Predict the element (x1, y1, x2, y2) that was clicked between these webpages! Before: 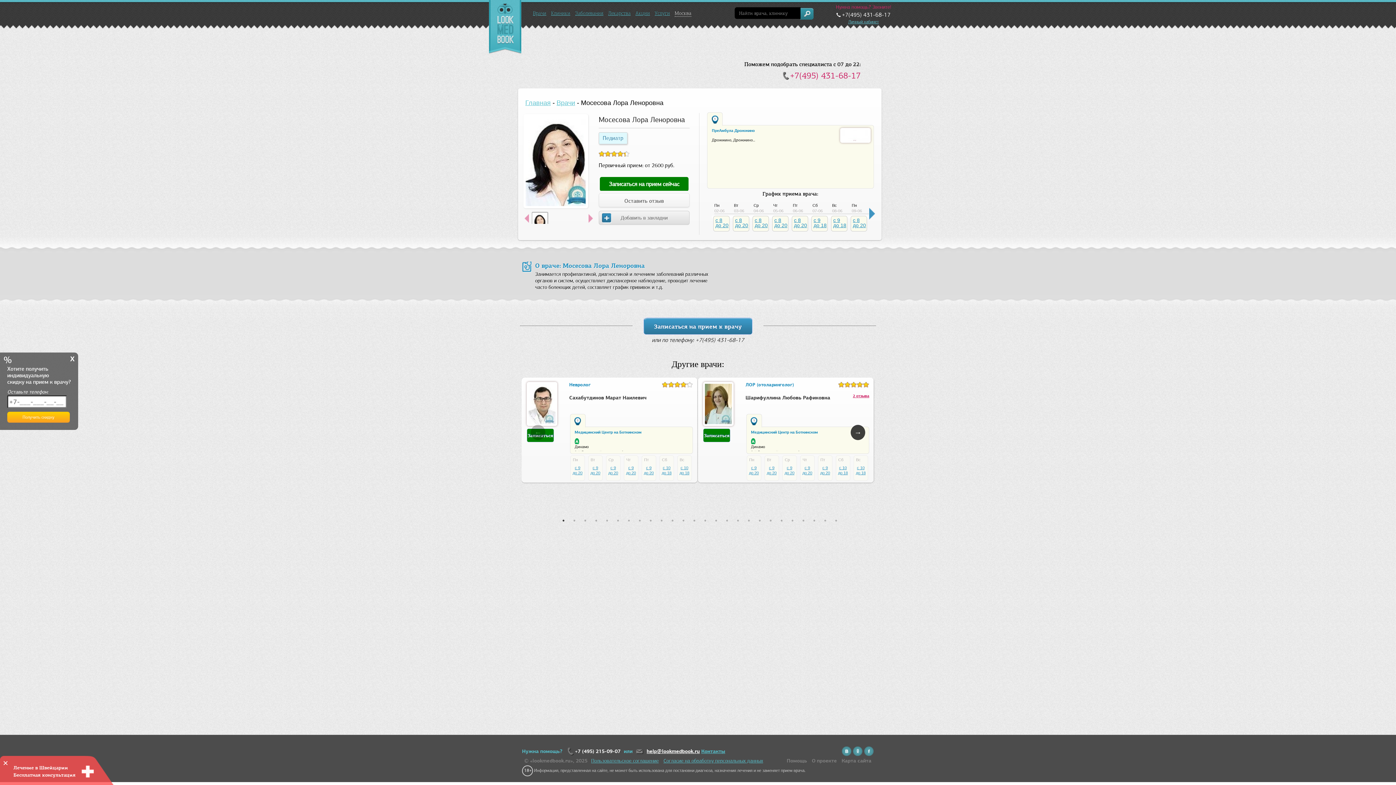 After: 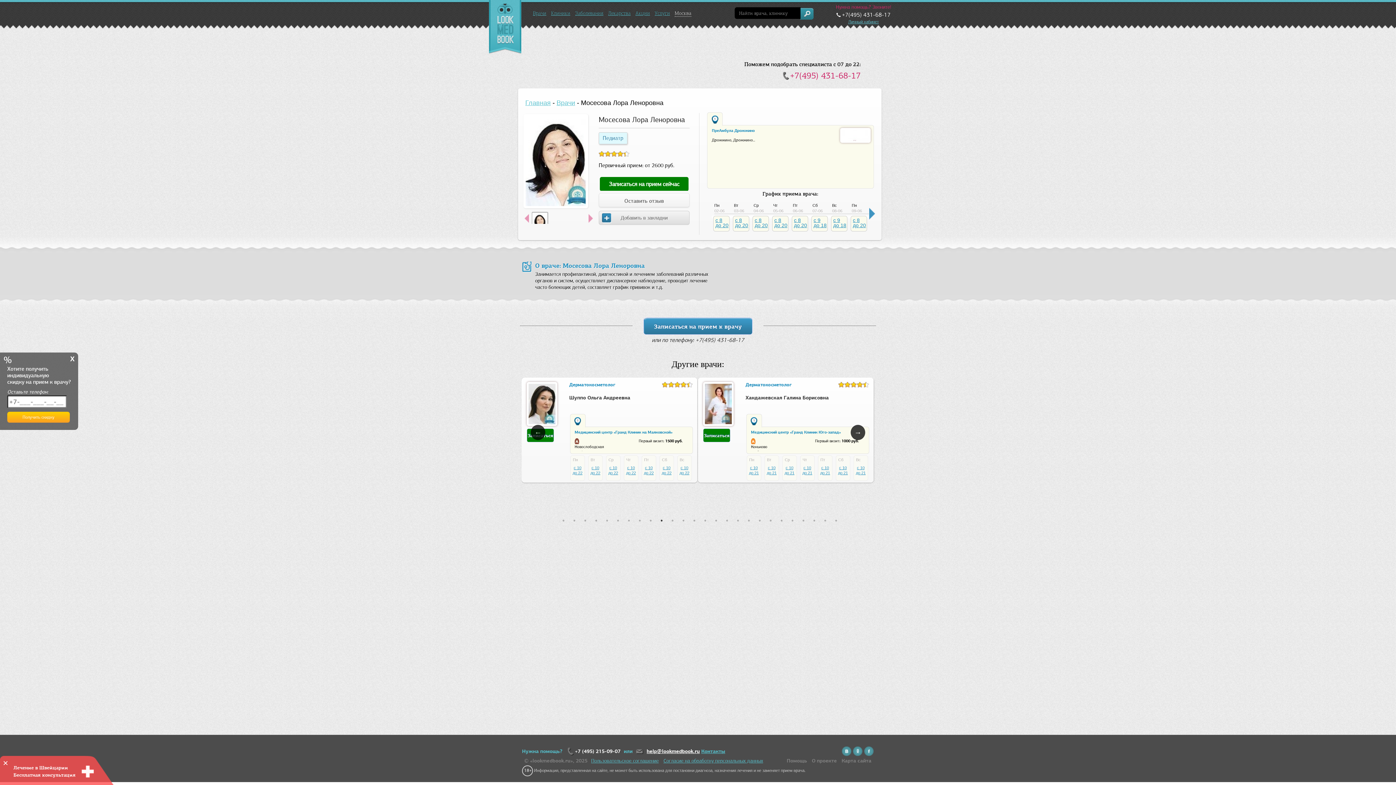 Action: label: 10 of 26 bbox: (658, 517, 665, 524)